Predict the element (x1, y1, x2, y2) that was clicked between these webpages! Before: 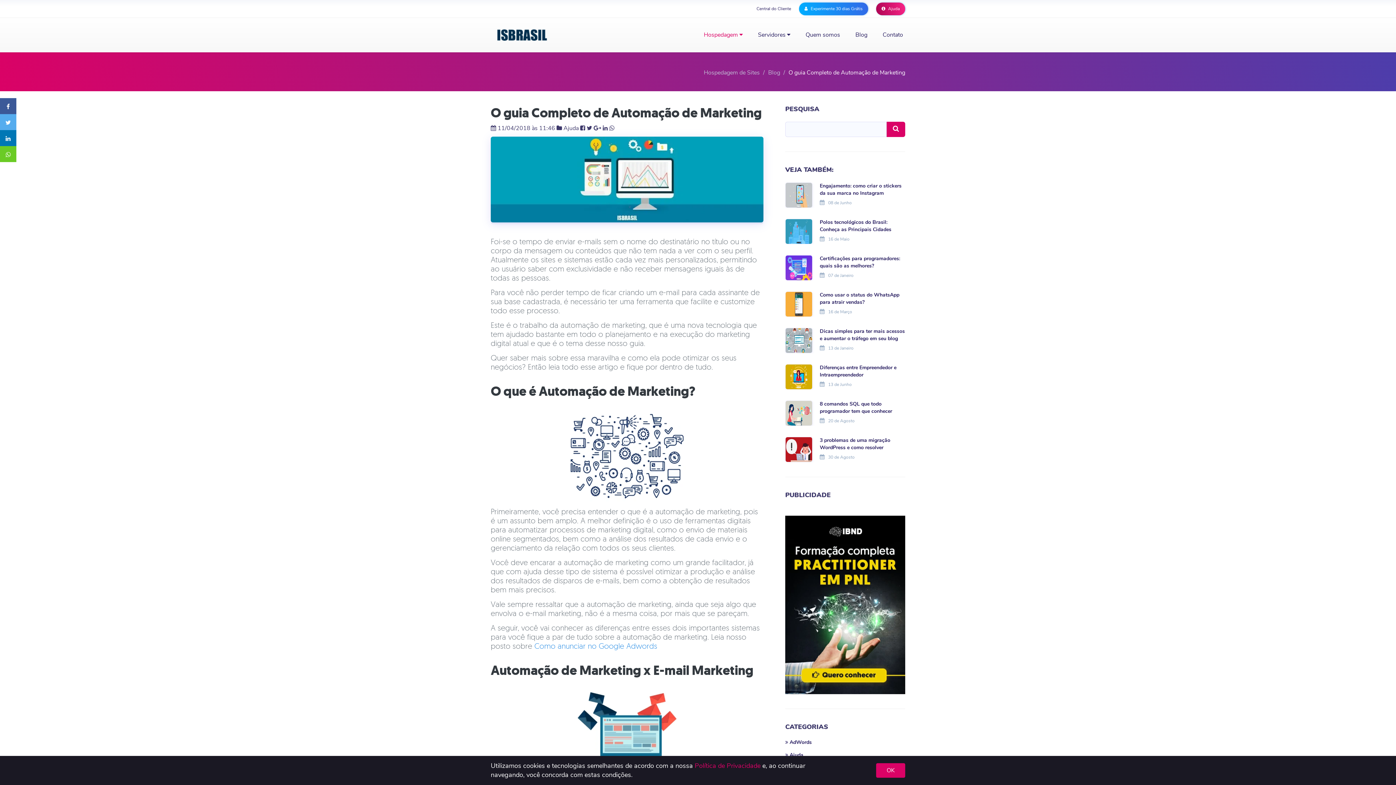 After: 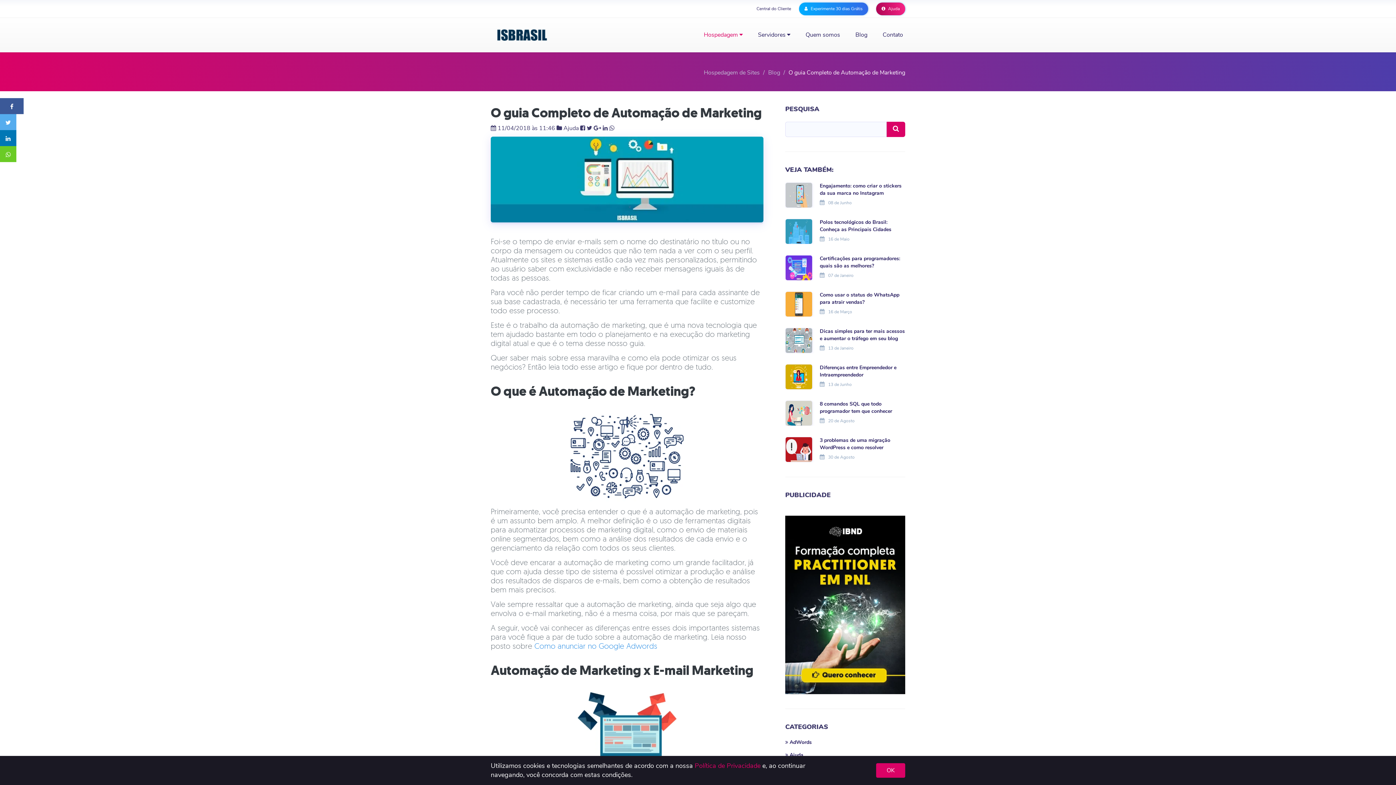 Action: bbox: (0, 98, 16, 114)